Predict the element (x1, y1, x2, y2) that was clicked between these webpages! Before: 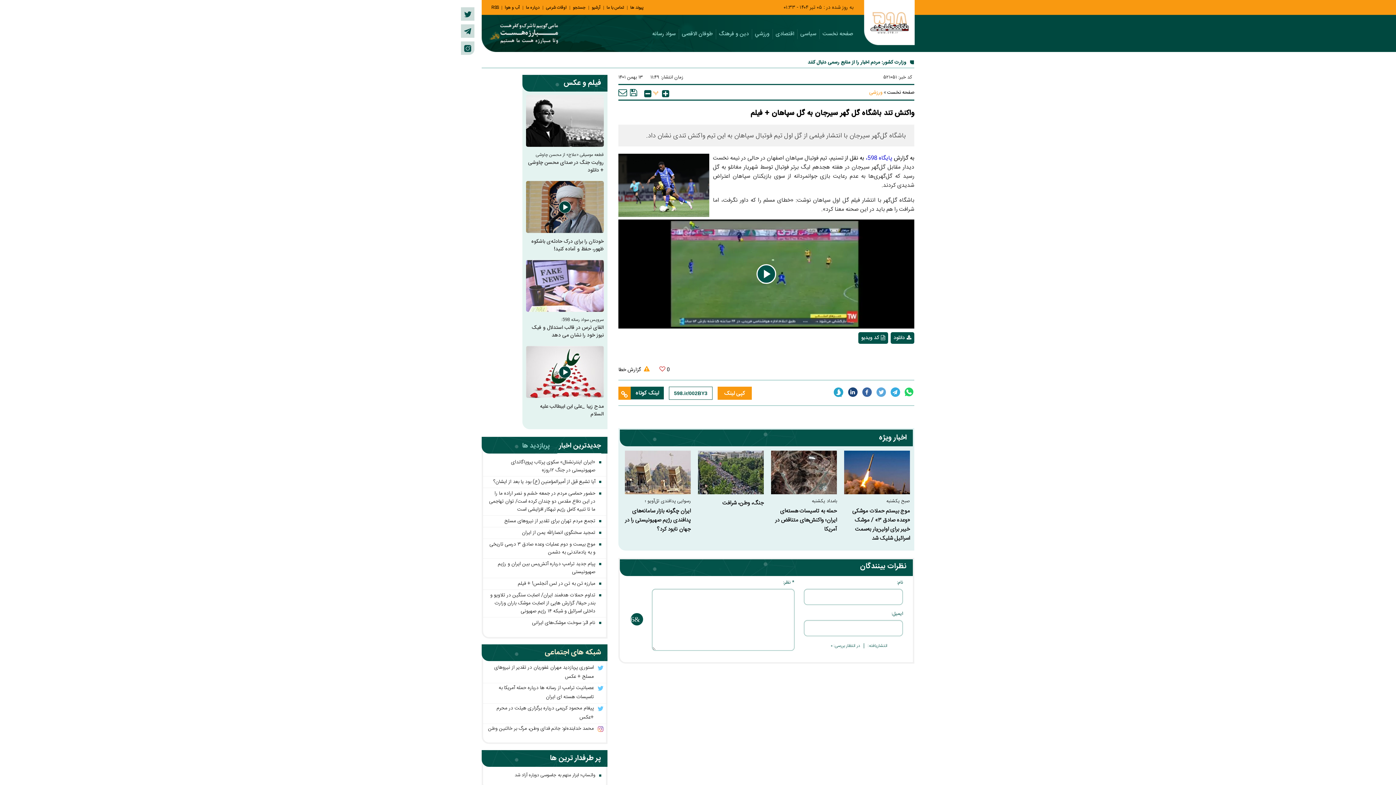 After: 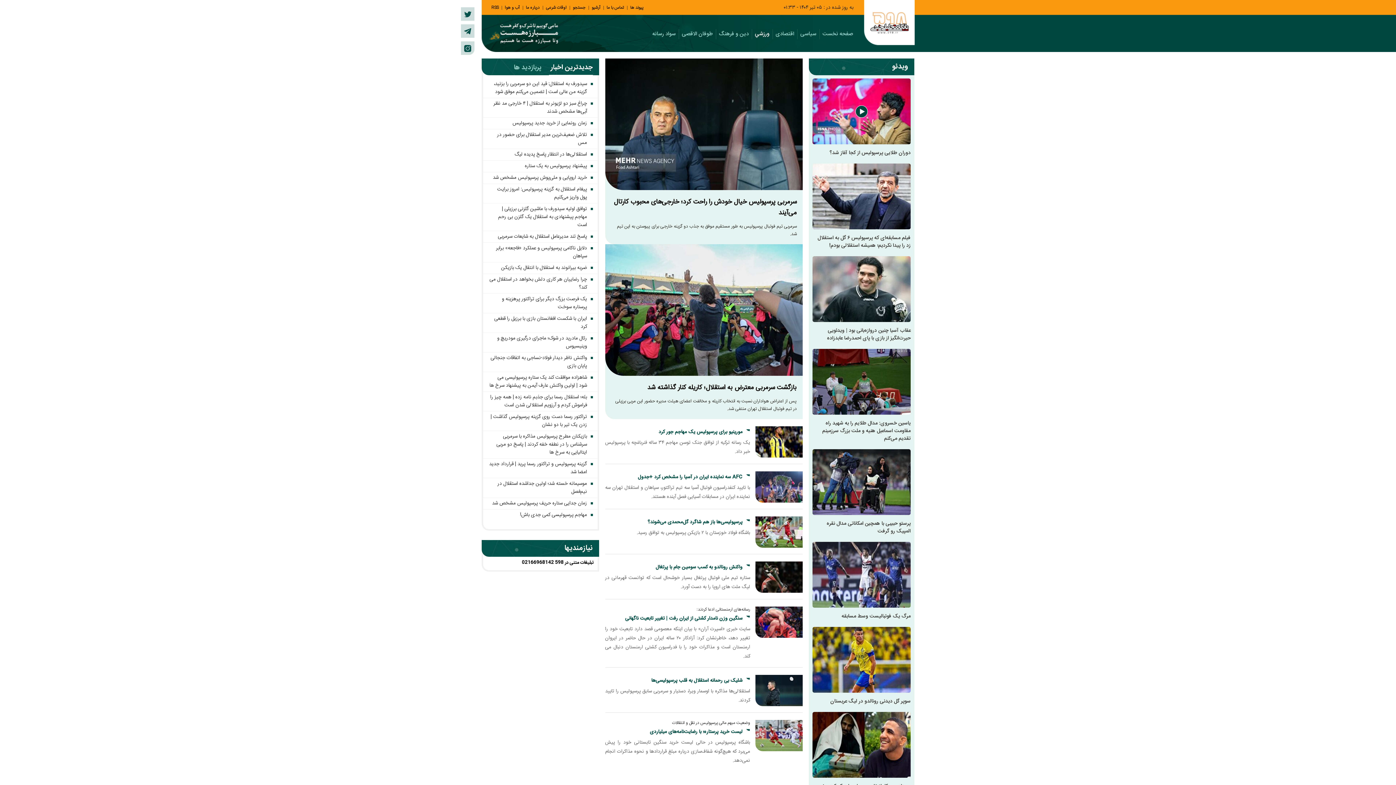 Action: label: ورزشي bbox: (755, 29, 769, 38)